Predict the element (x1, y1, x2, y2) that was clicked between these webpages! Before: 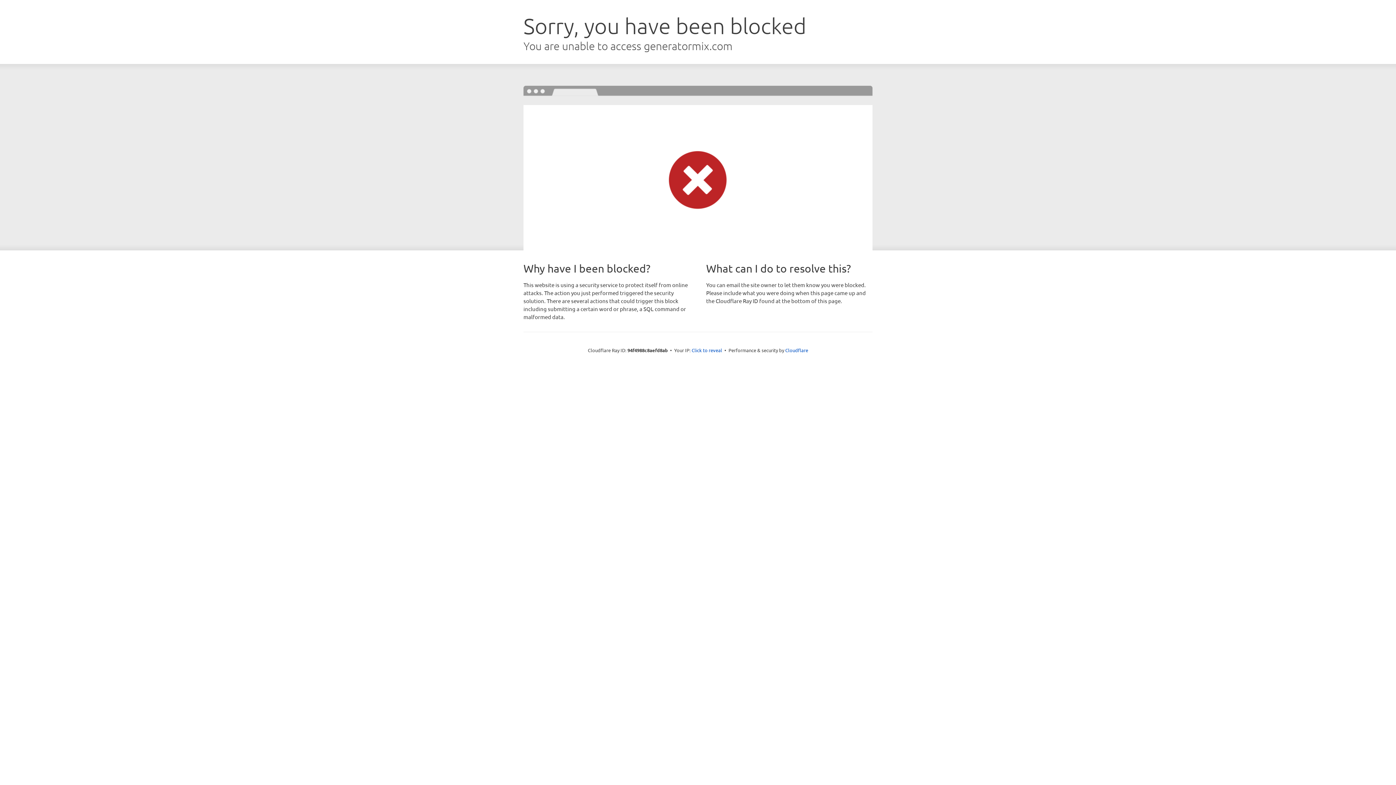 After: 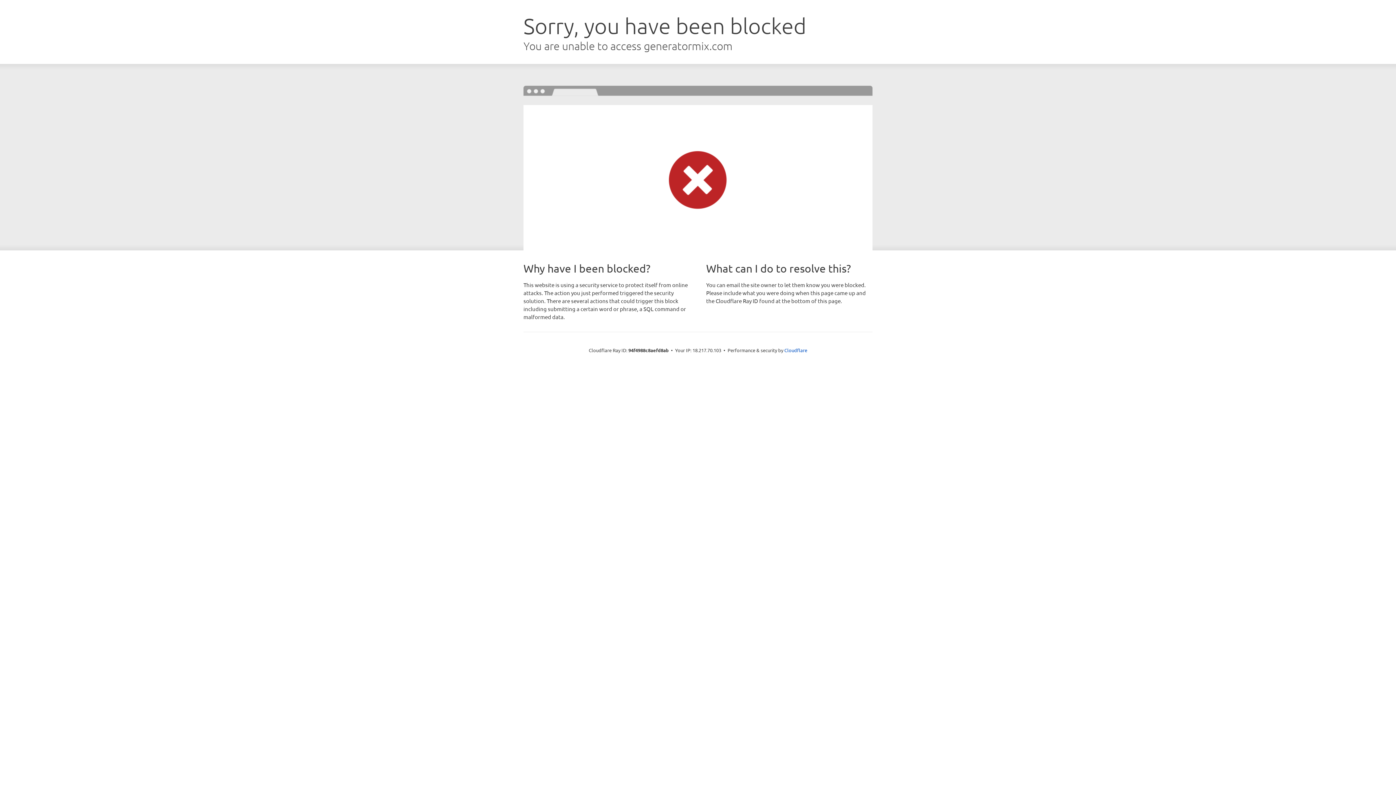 Action: label: Click to reveal bbox: (691, 346, 722, 353)